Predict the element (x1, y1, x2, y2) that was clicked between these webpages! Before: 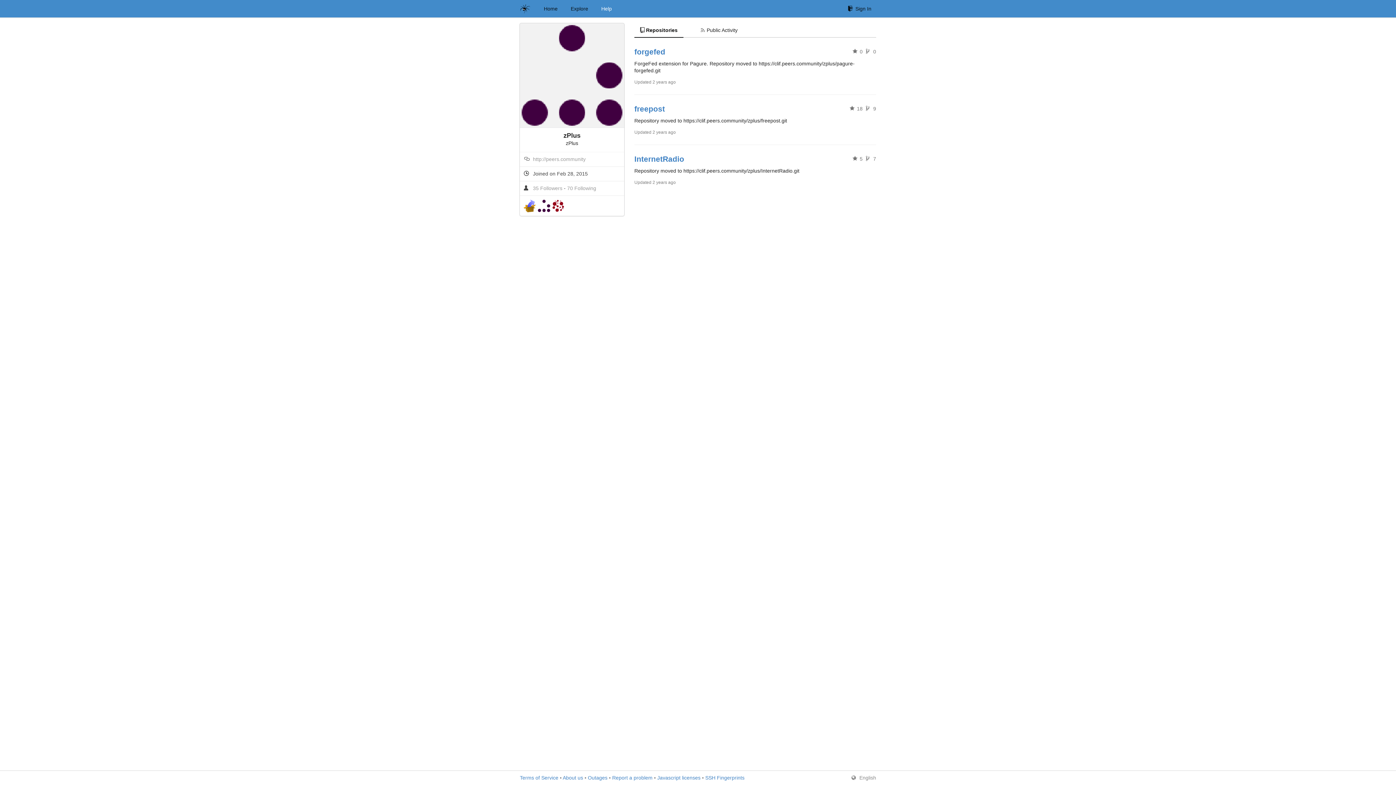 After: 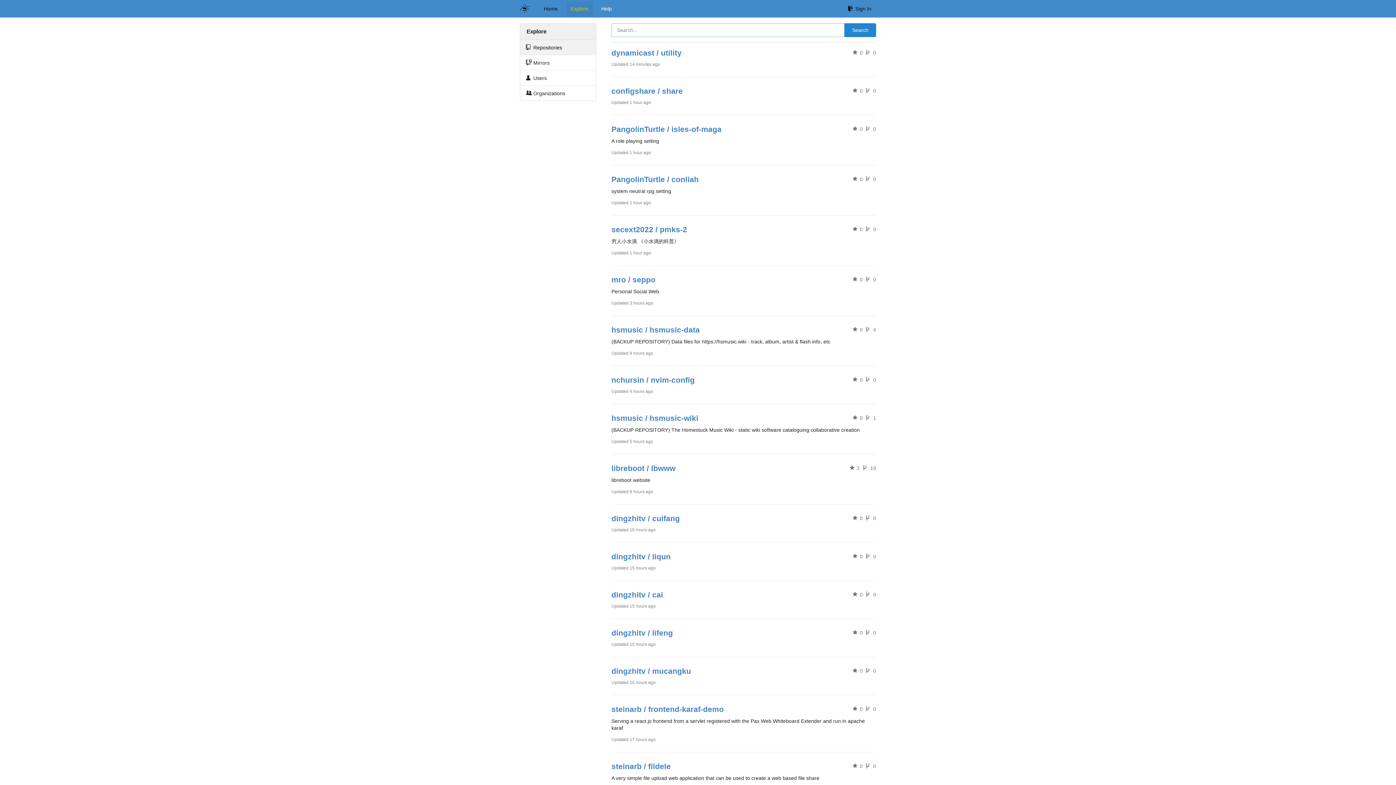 Action: bbox: (566, 1, 593, 16) label: Explore